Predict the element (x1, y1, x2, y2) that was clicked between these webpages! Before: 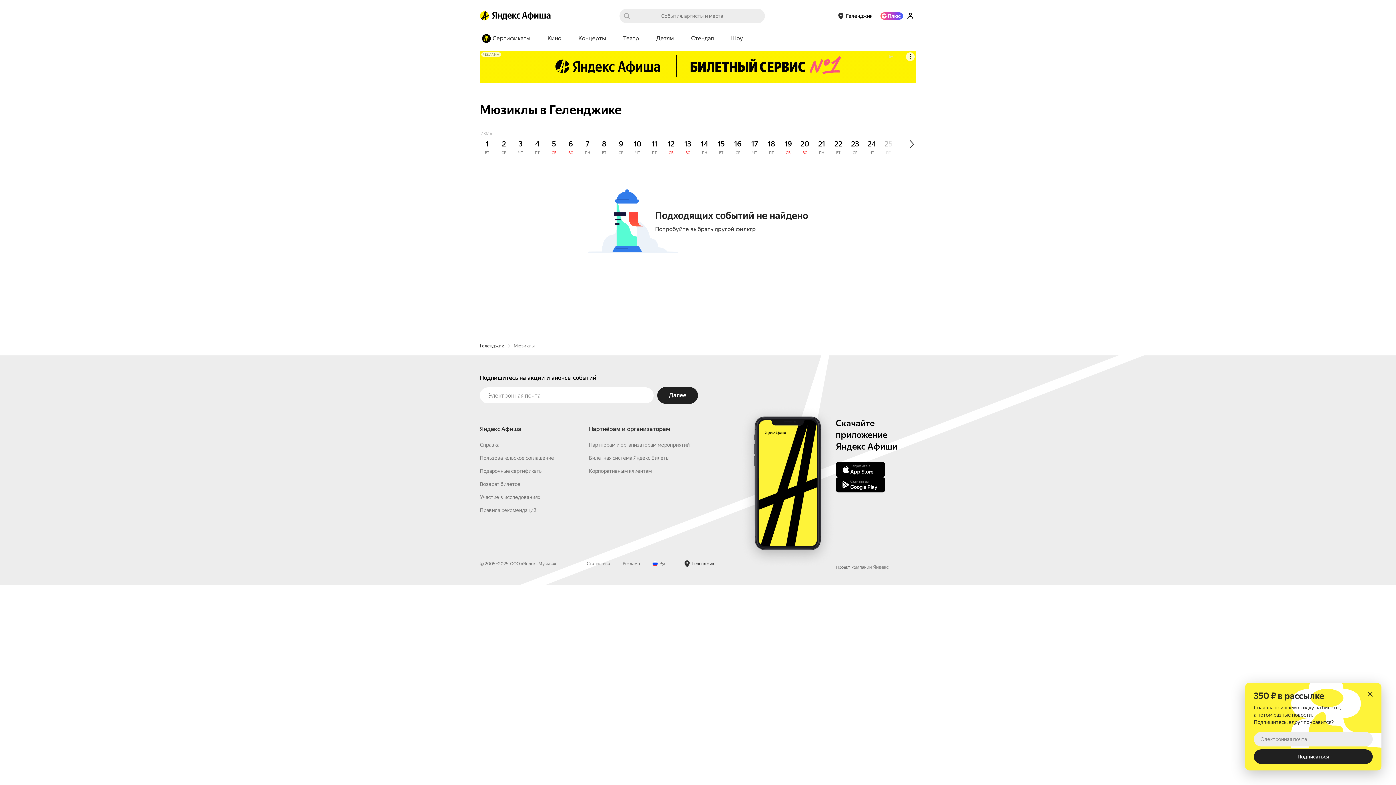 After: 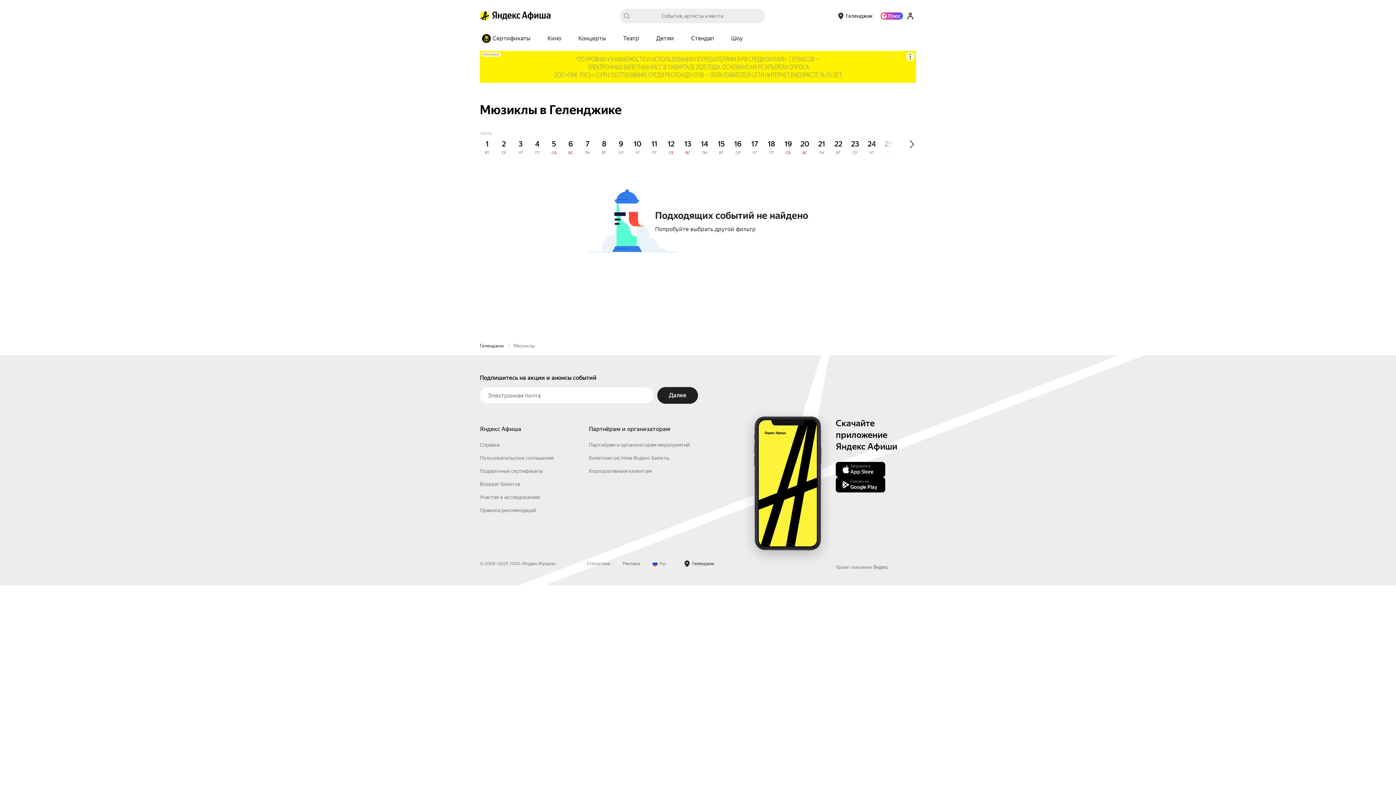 Action: bbox: (1368, 692, 1373, 697)